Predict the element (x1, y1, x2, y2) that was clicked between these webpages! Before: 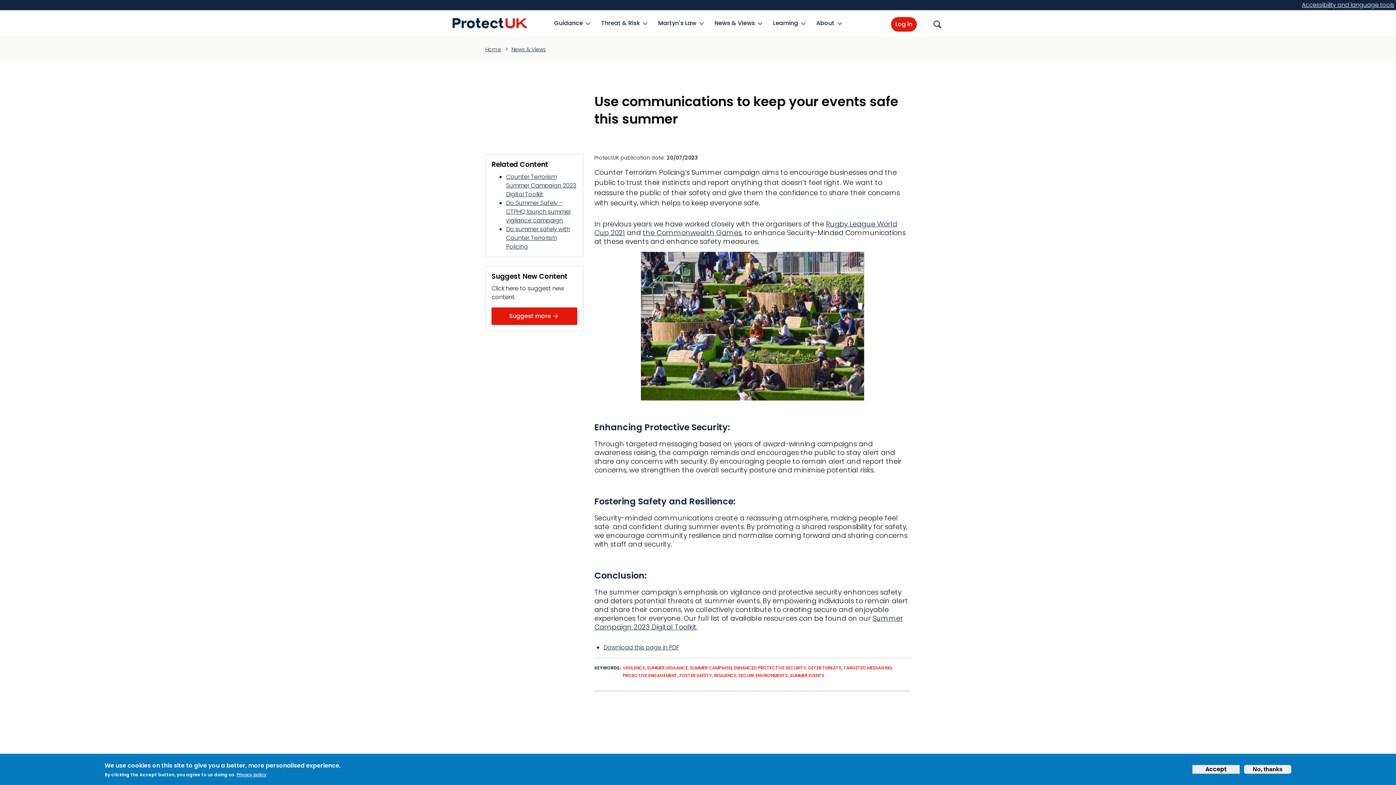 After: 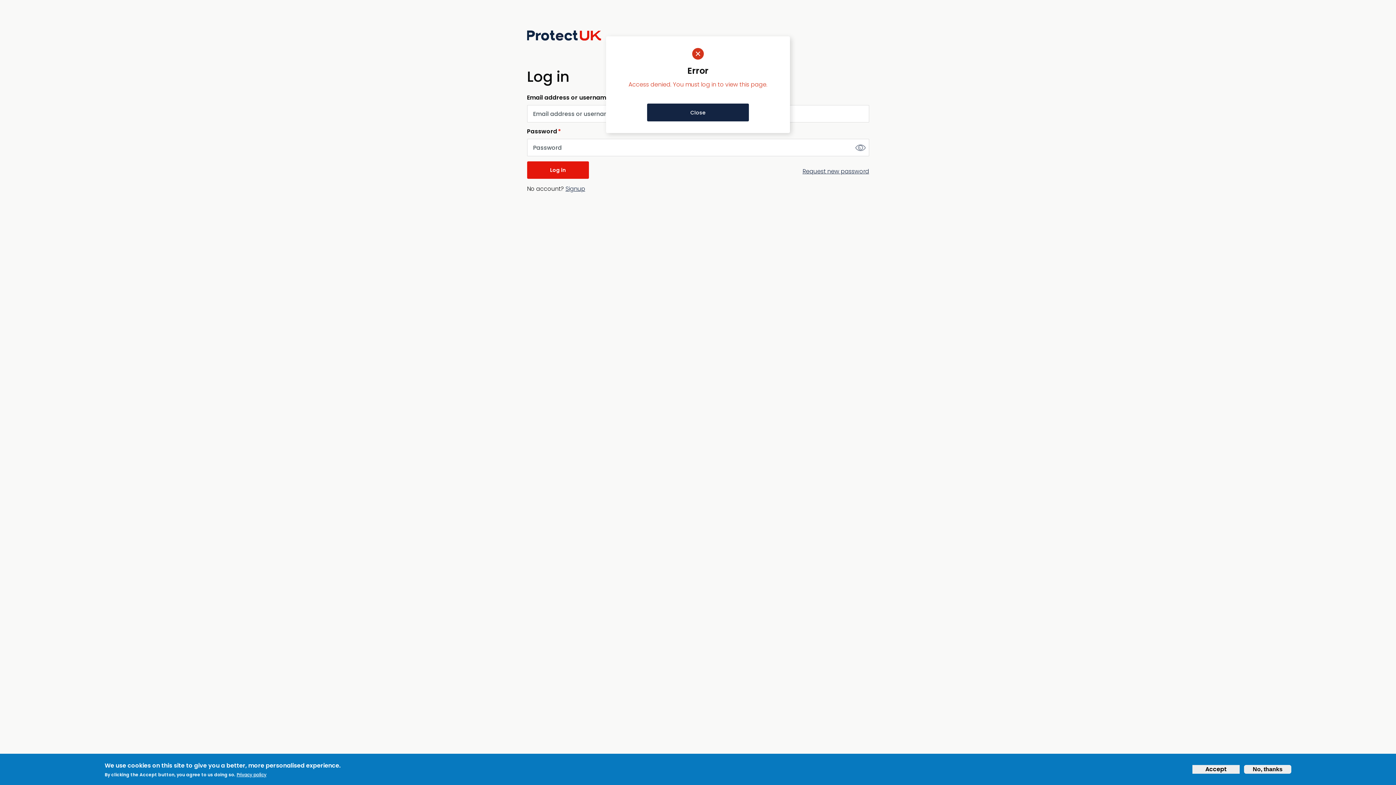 Action: bbox: (506, 198, 570, 224) label: Do Summer Safely – CTPHQ launch summer vigilance campaign